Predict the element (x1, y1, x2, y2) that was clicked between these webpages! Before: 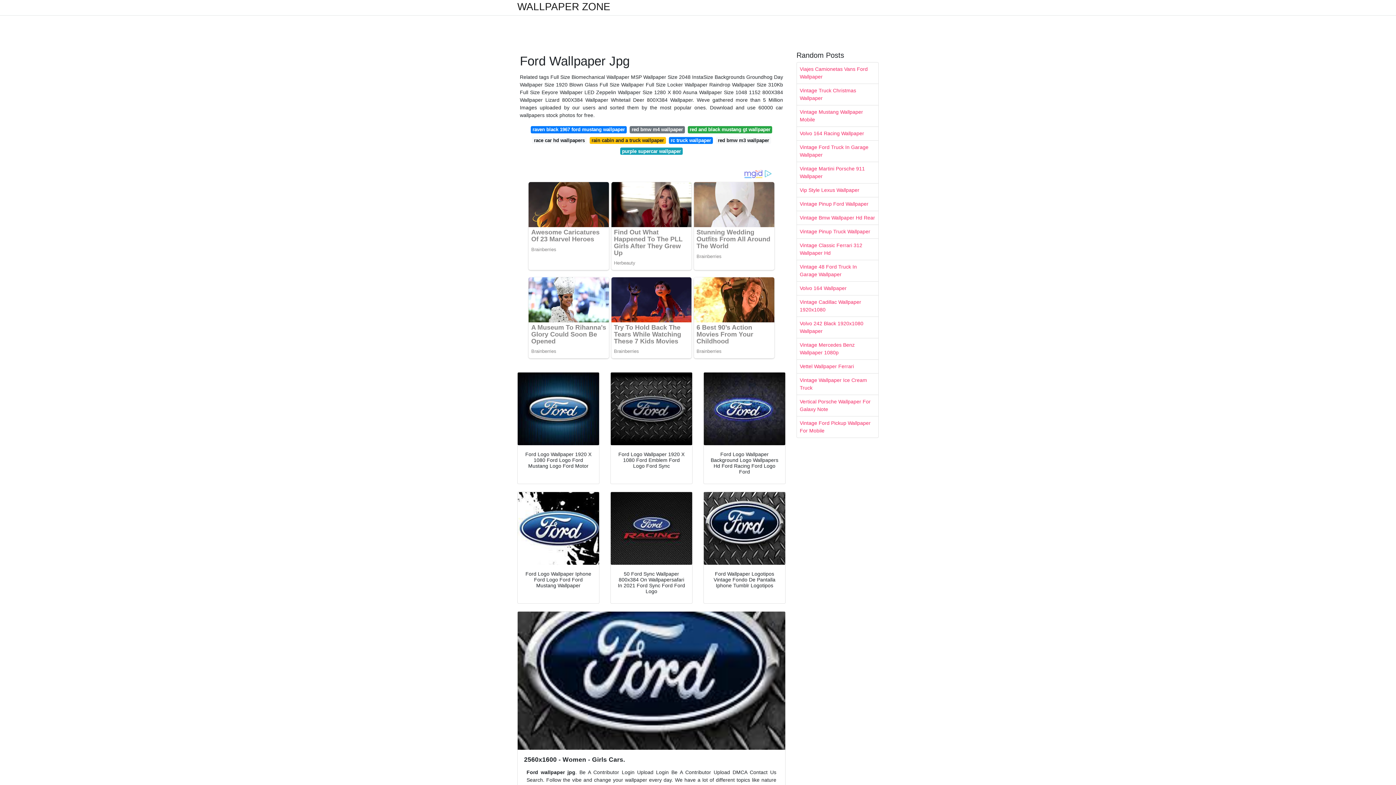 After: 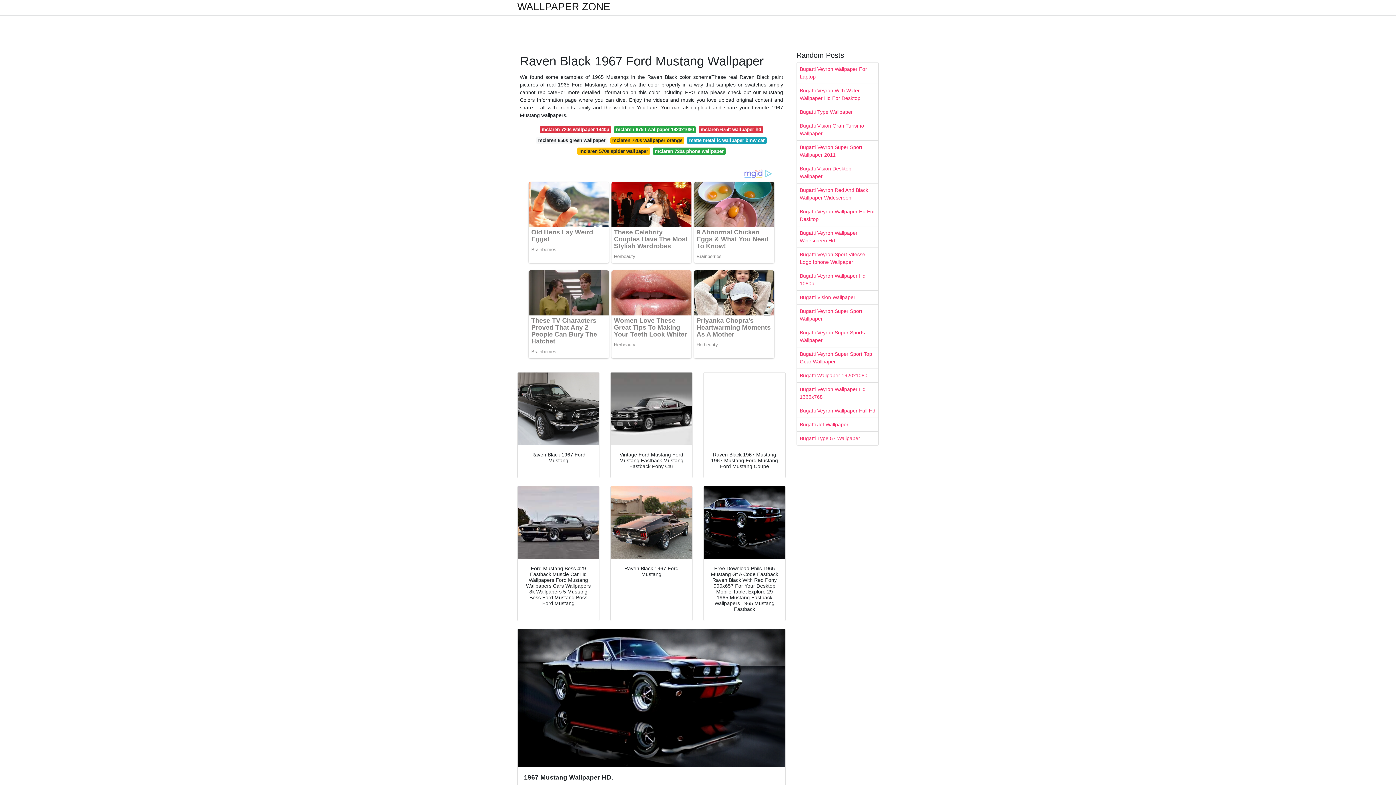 Action: bbox: (530, 126, 626, 133) label: raven black 1967 ford mustang wallpaper